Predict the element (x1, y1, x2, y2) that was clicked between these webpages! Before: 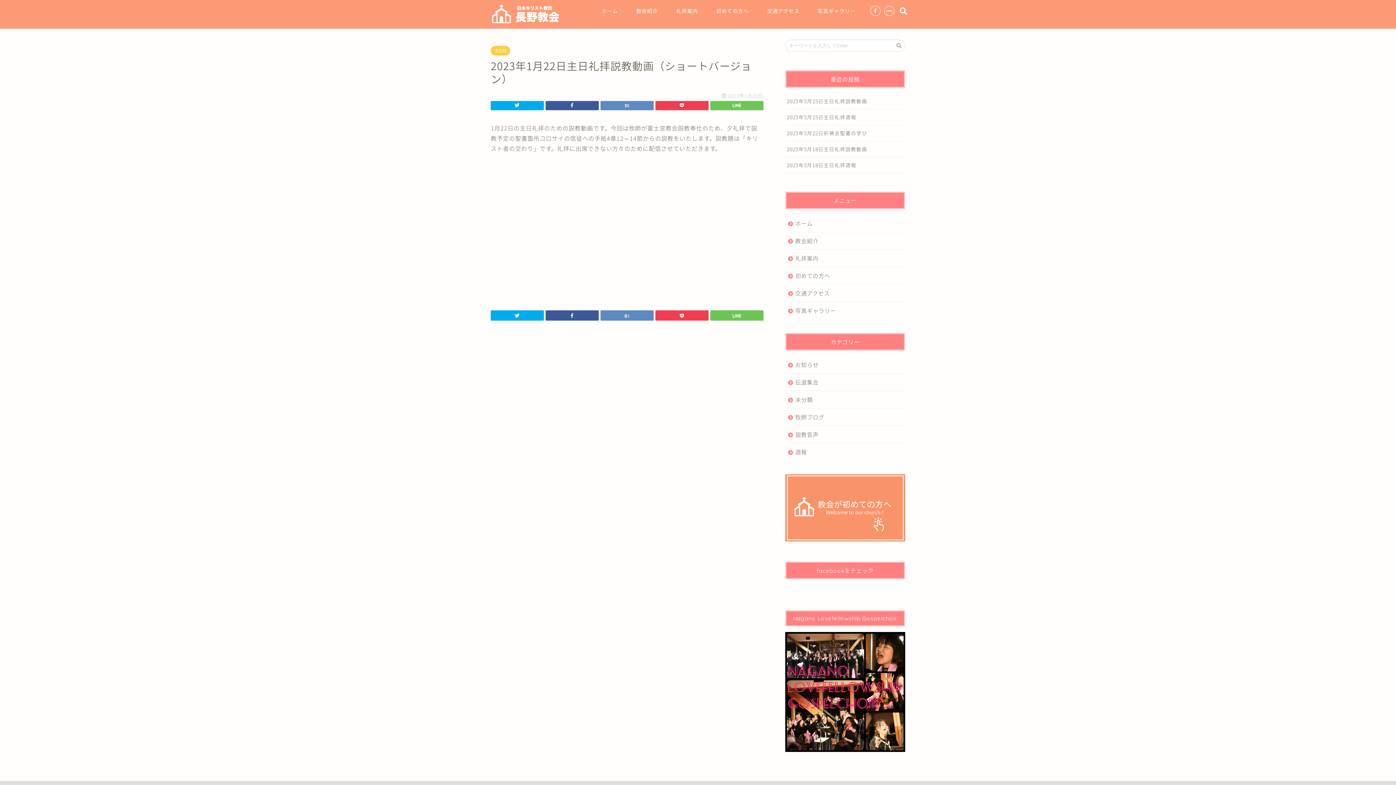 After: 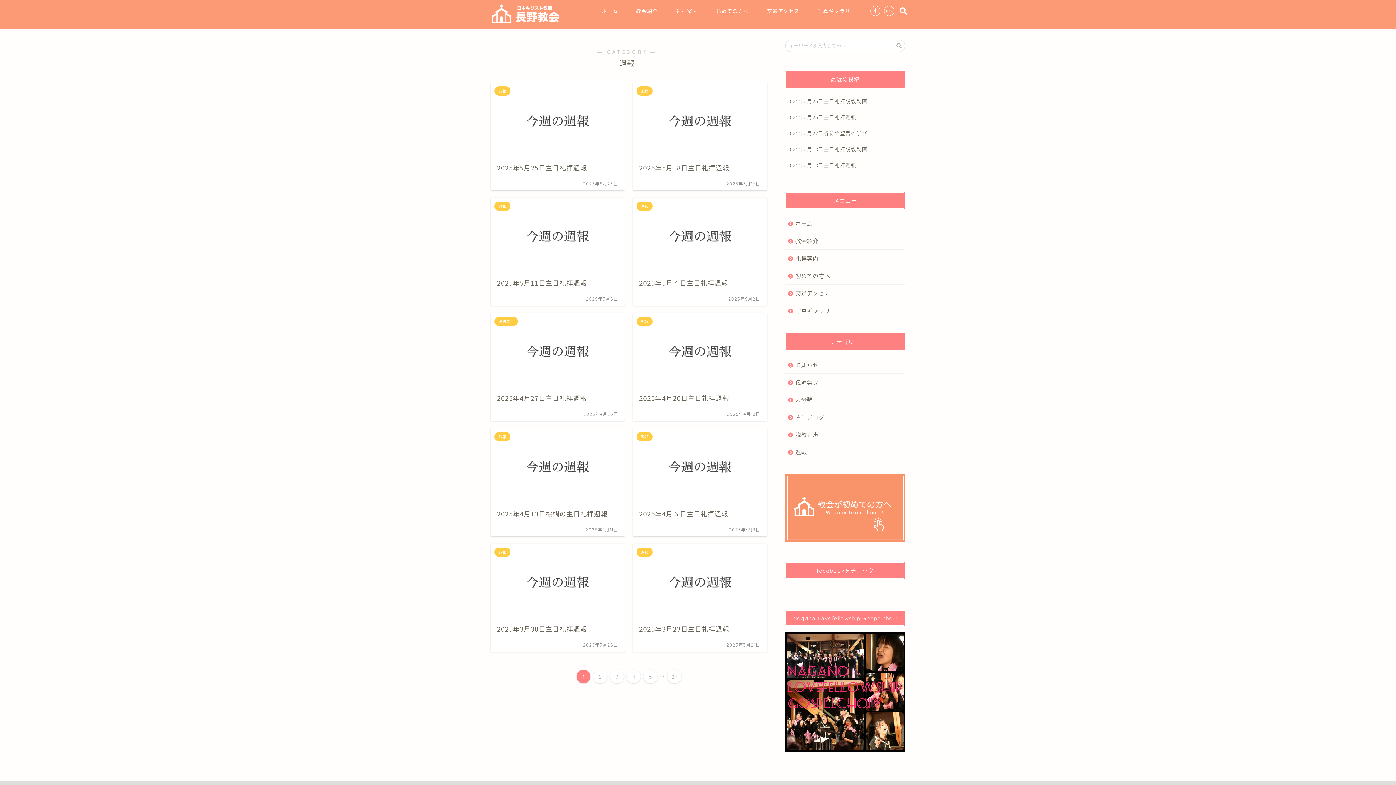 Action: bbox: (785, 443, 905, 456) label: 週報